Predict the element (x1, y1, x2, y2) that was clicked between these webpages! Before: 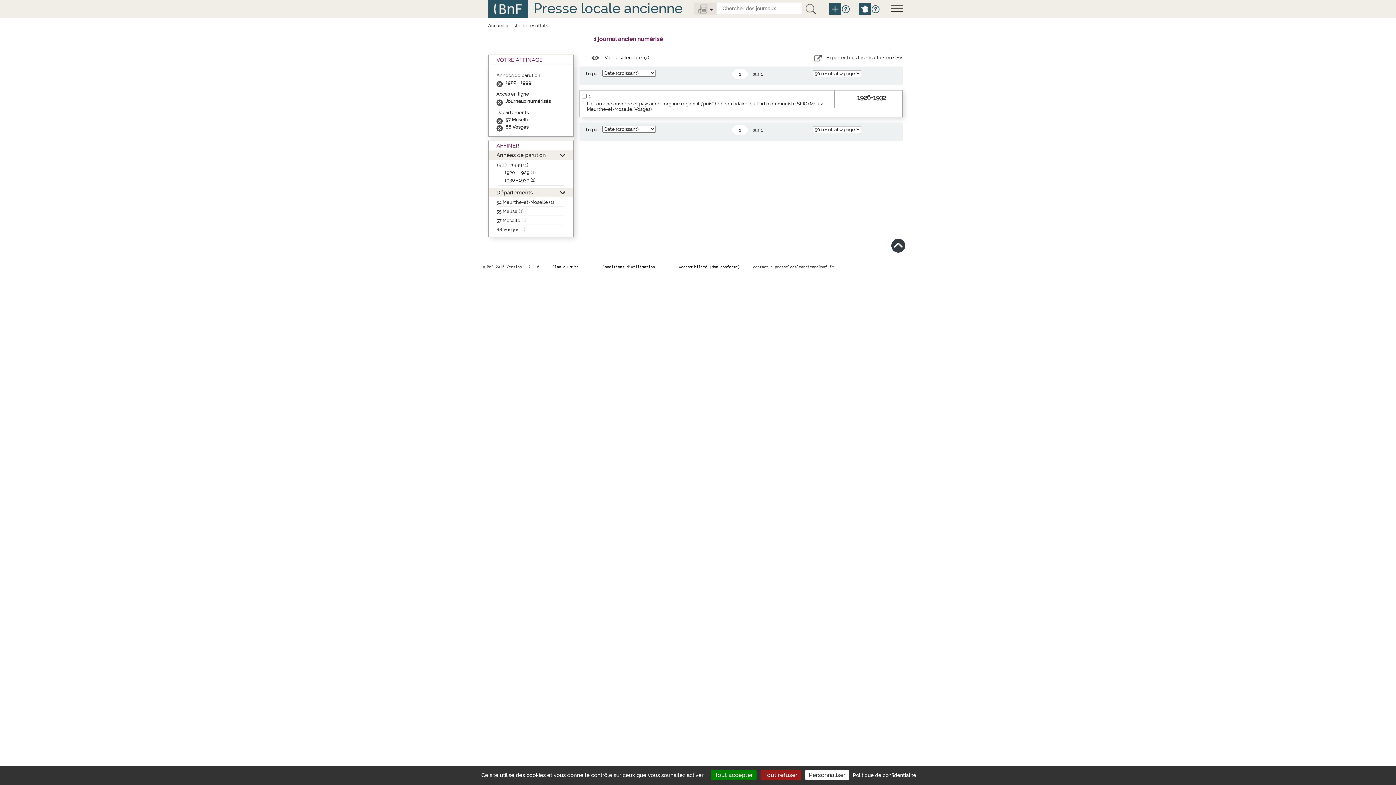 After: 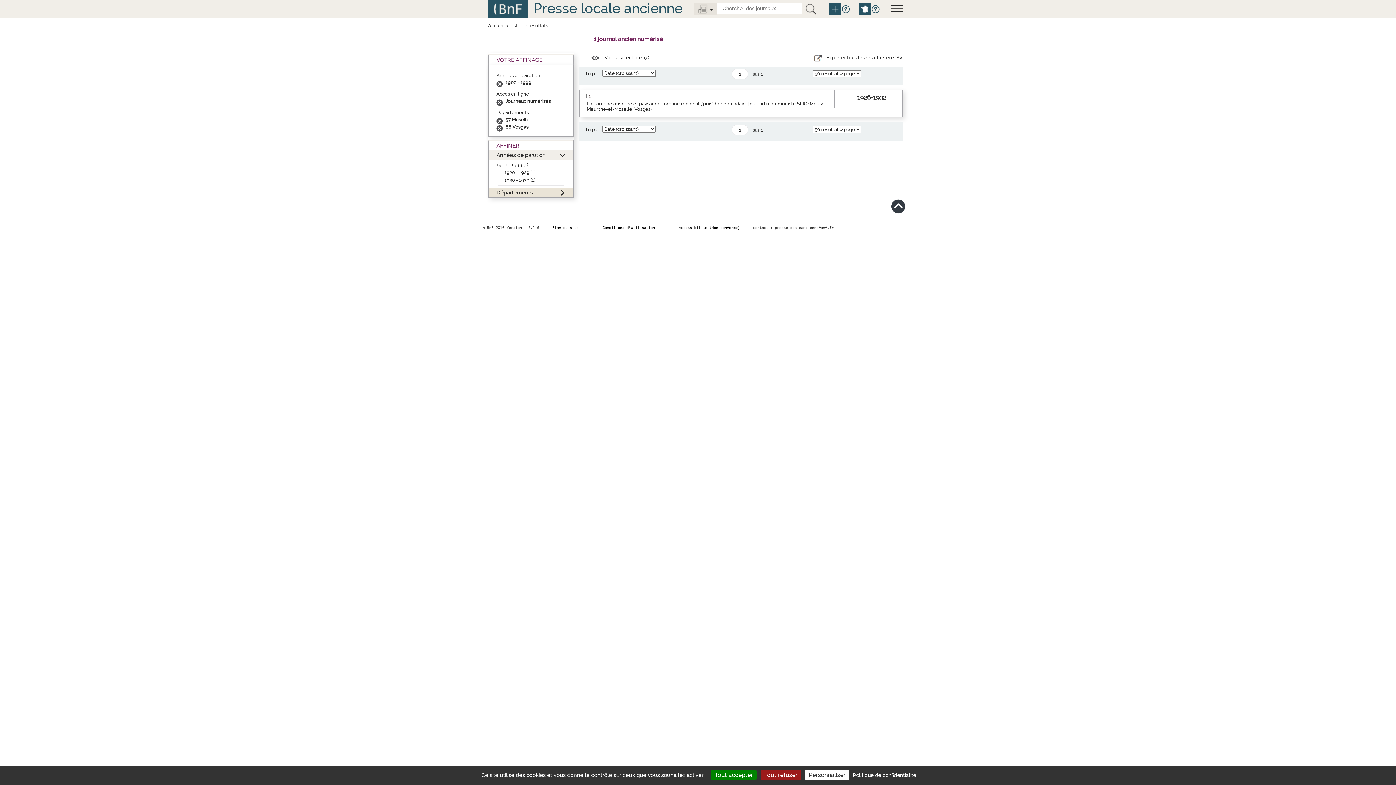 Action: label: Départements bbox: (488, 188, 573, 197)